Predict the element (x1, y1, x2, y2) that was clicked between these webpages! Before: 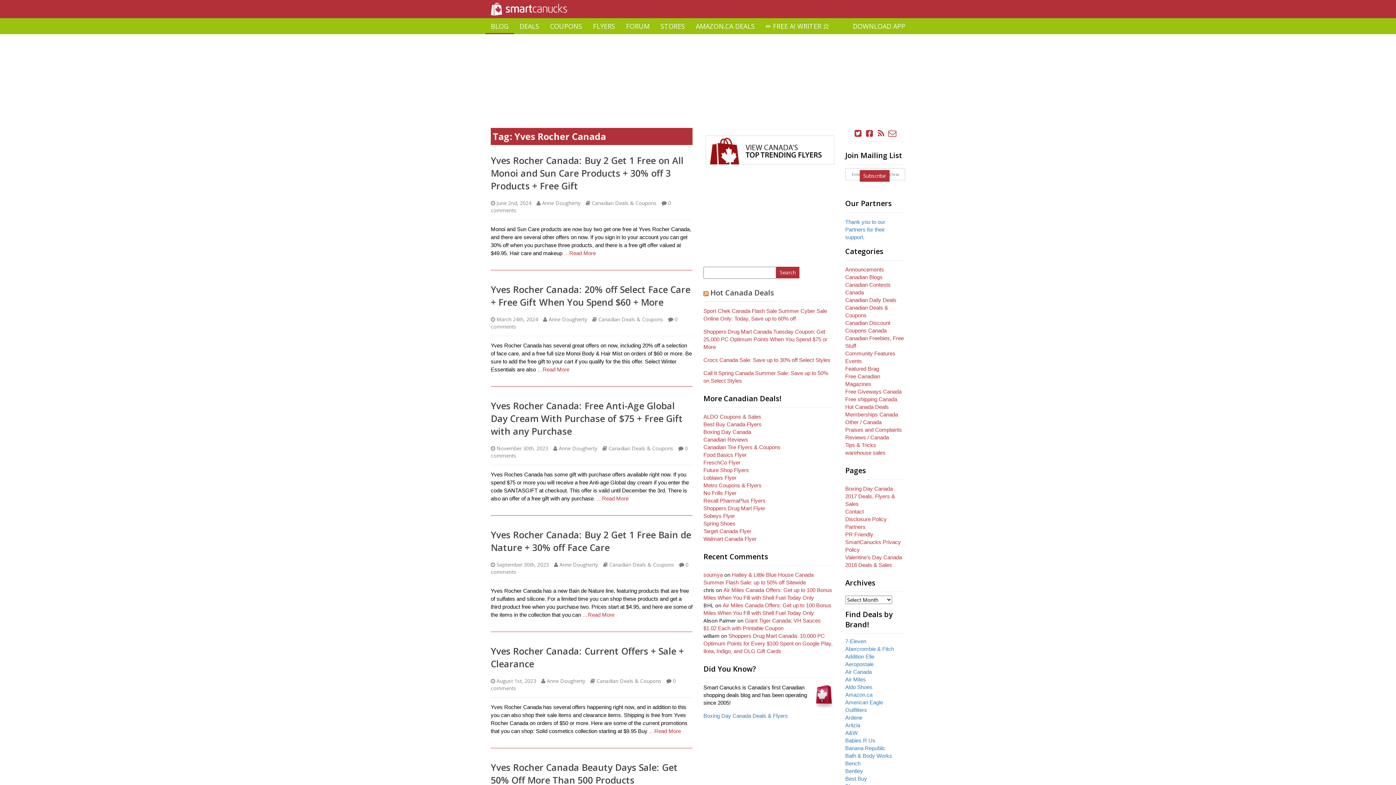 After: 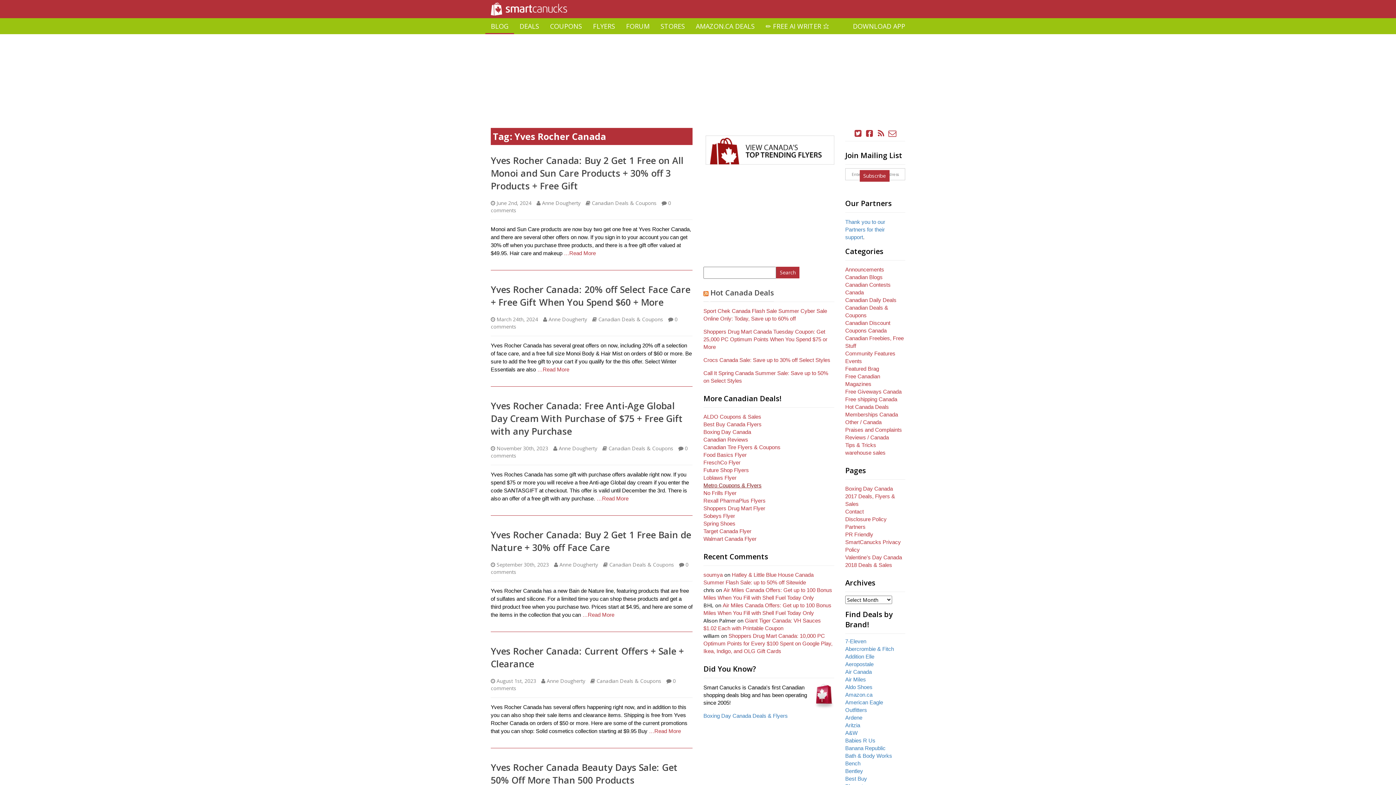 Action: bbox: (703, 482, 761, 488) label: Metro Coupons & Flyers